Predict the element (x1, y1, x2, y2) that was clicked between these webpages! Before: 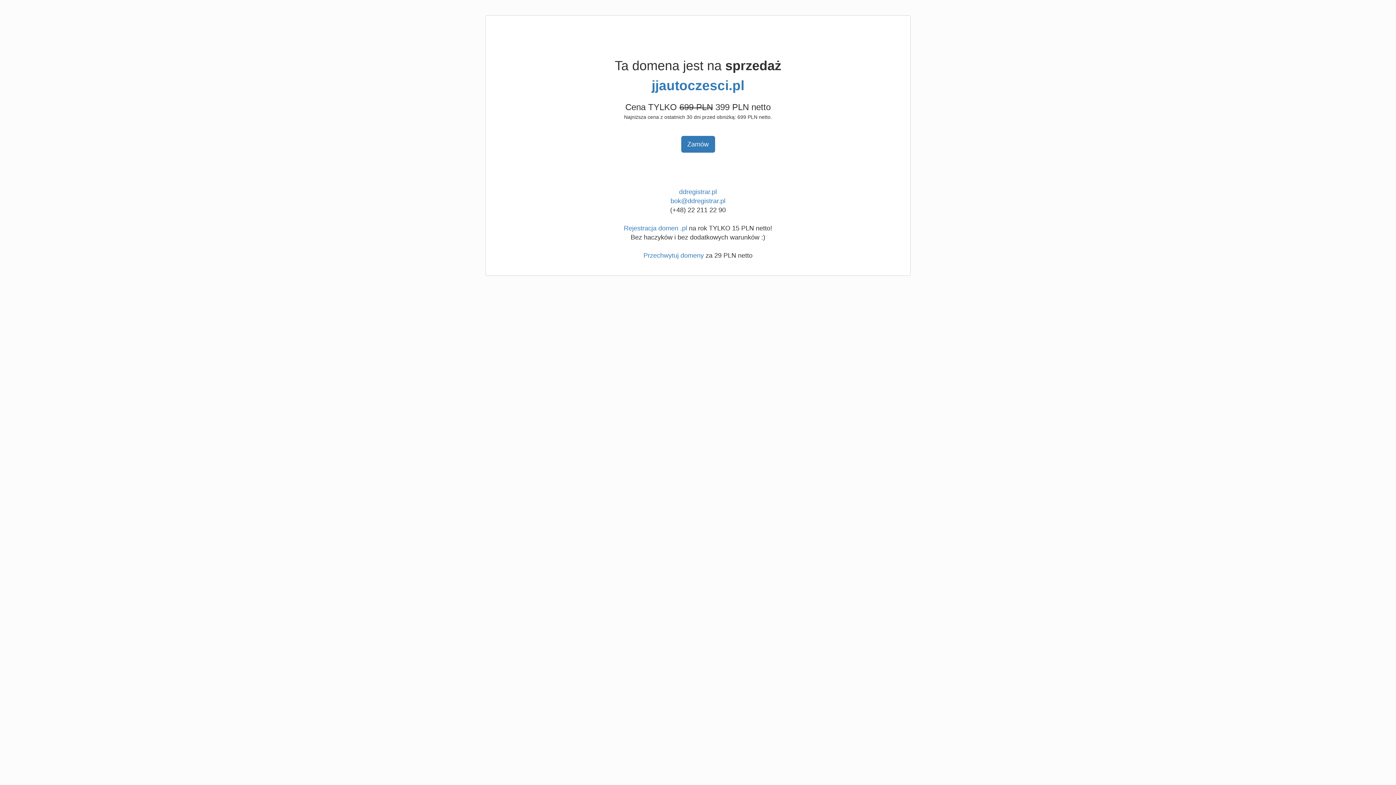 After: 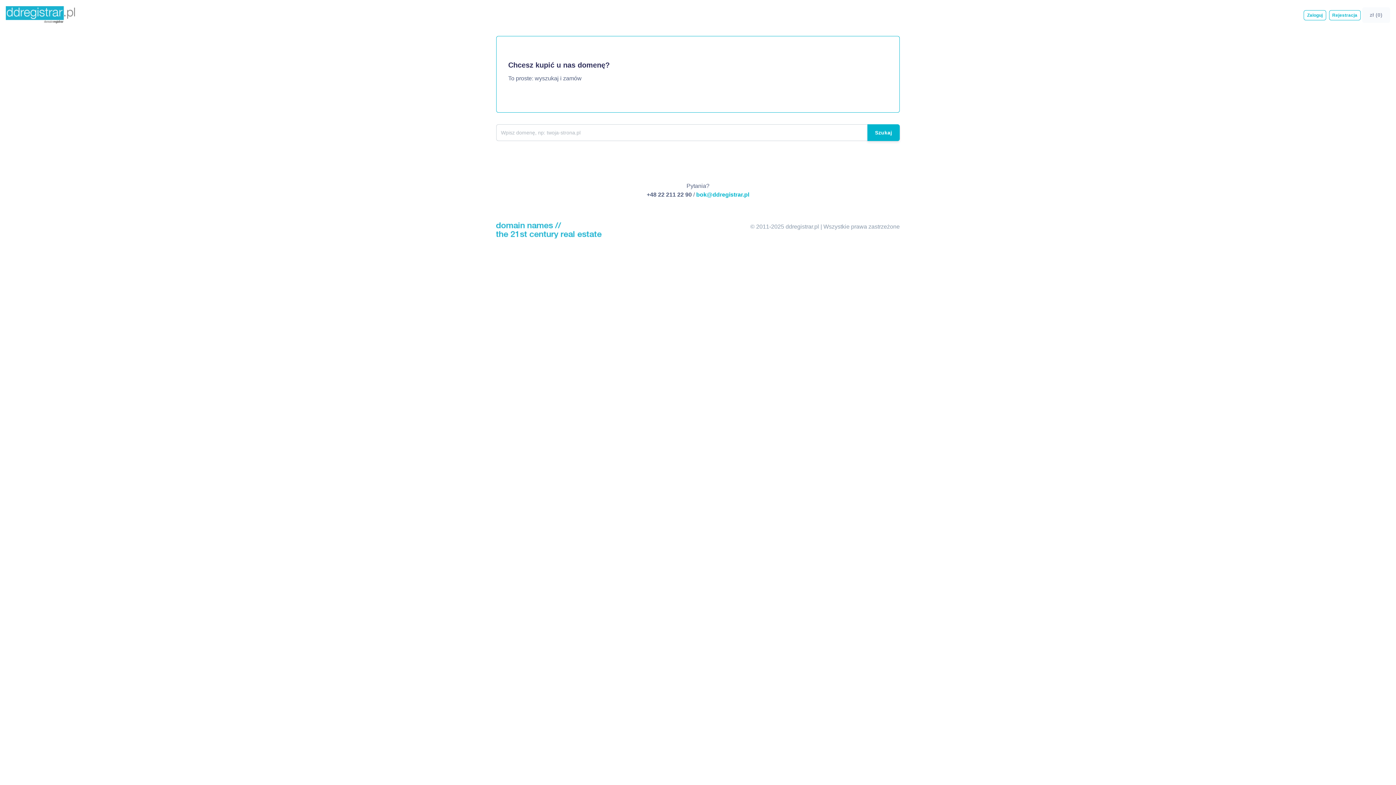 Action: label: ddregistrar.pl bbox: (679, 188, 717, 195)